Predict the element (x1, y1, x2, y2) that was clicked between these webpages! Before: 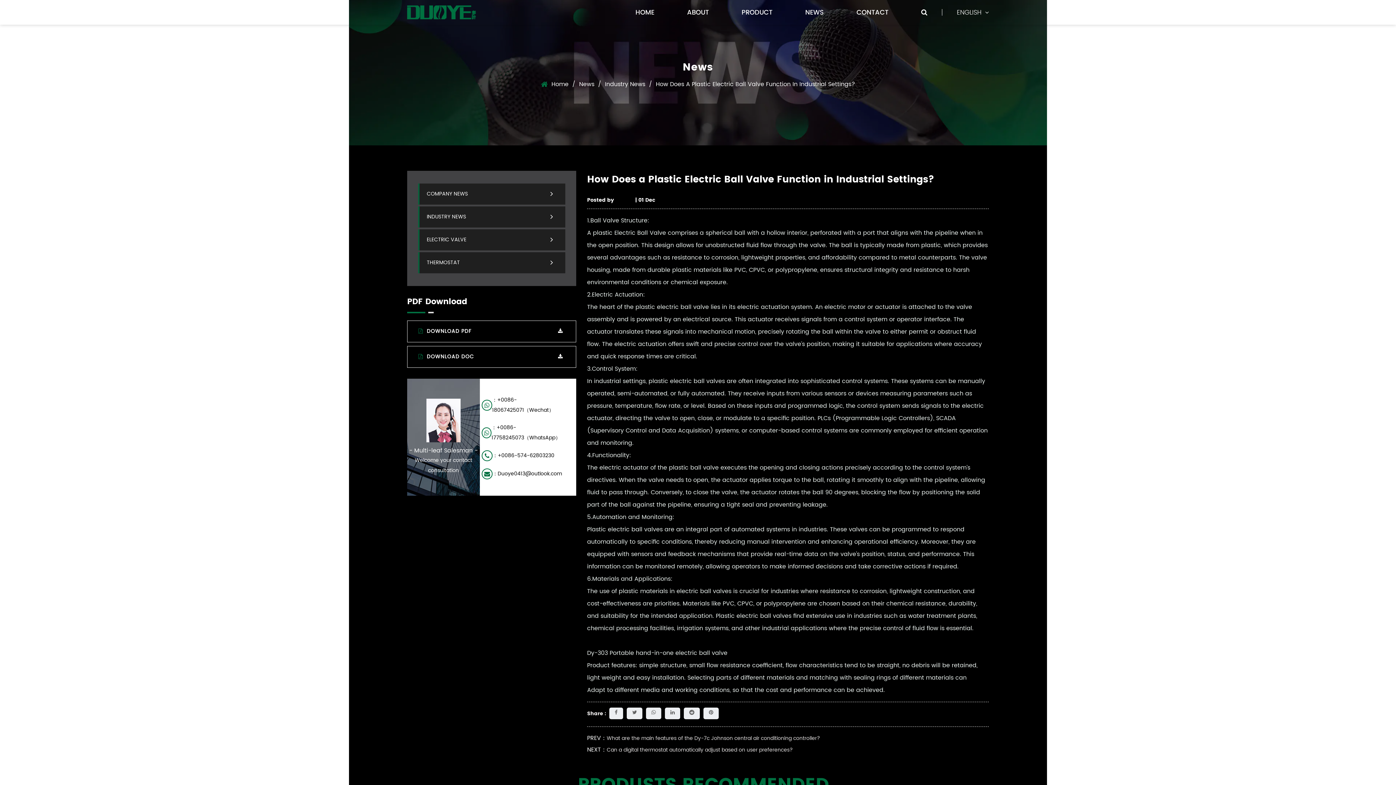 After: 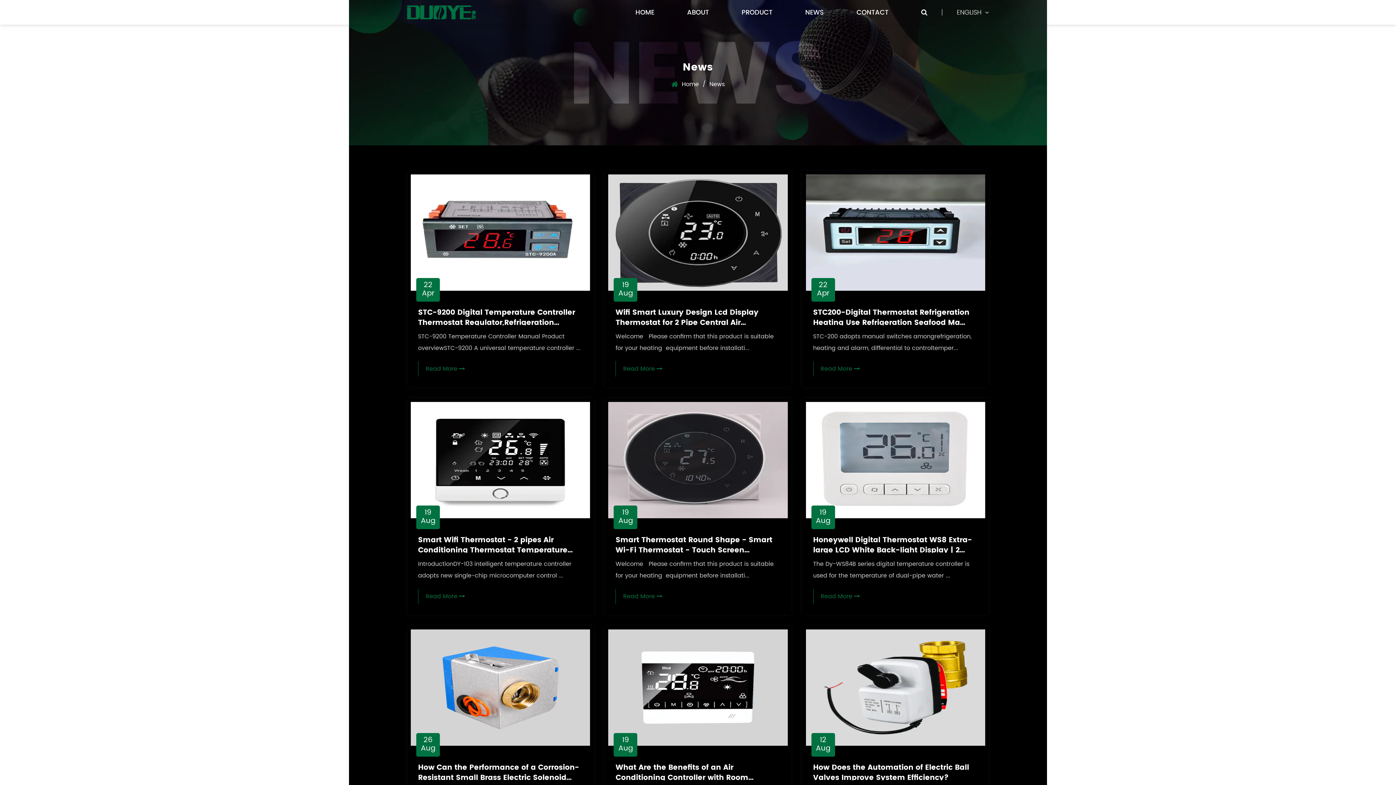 Action: label: NEWS bbox: (805, 5, 824, 18)